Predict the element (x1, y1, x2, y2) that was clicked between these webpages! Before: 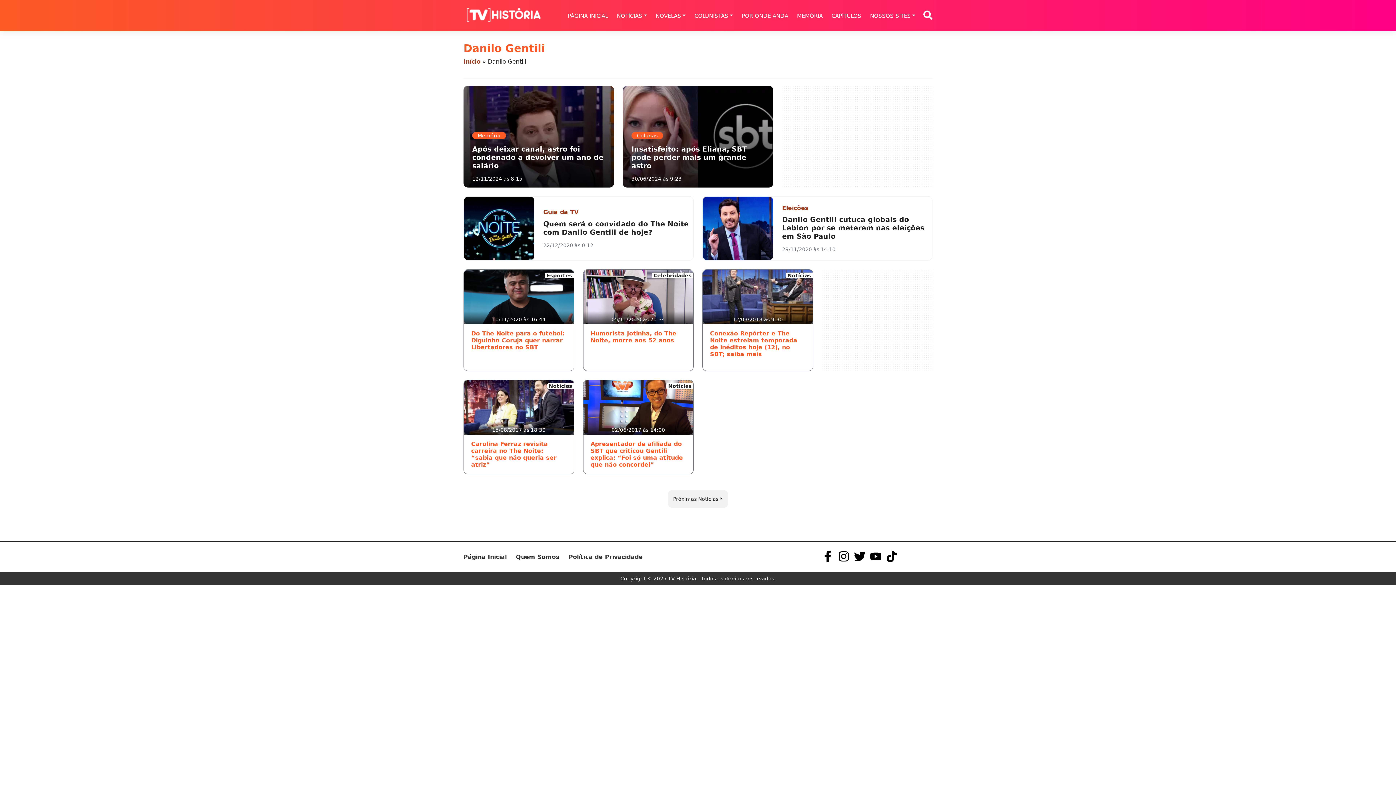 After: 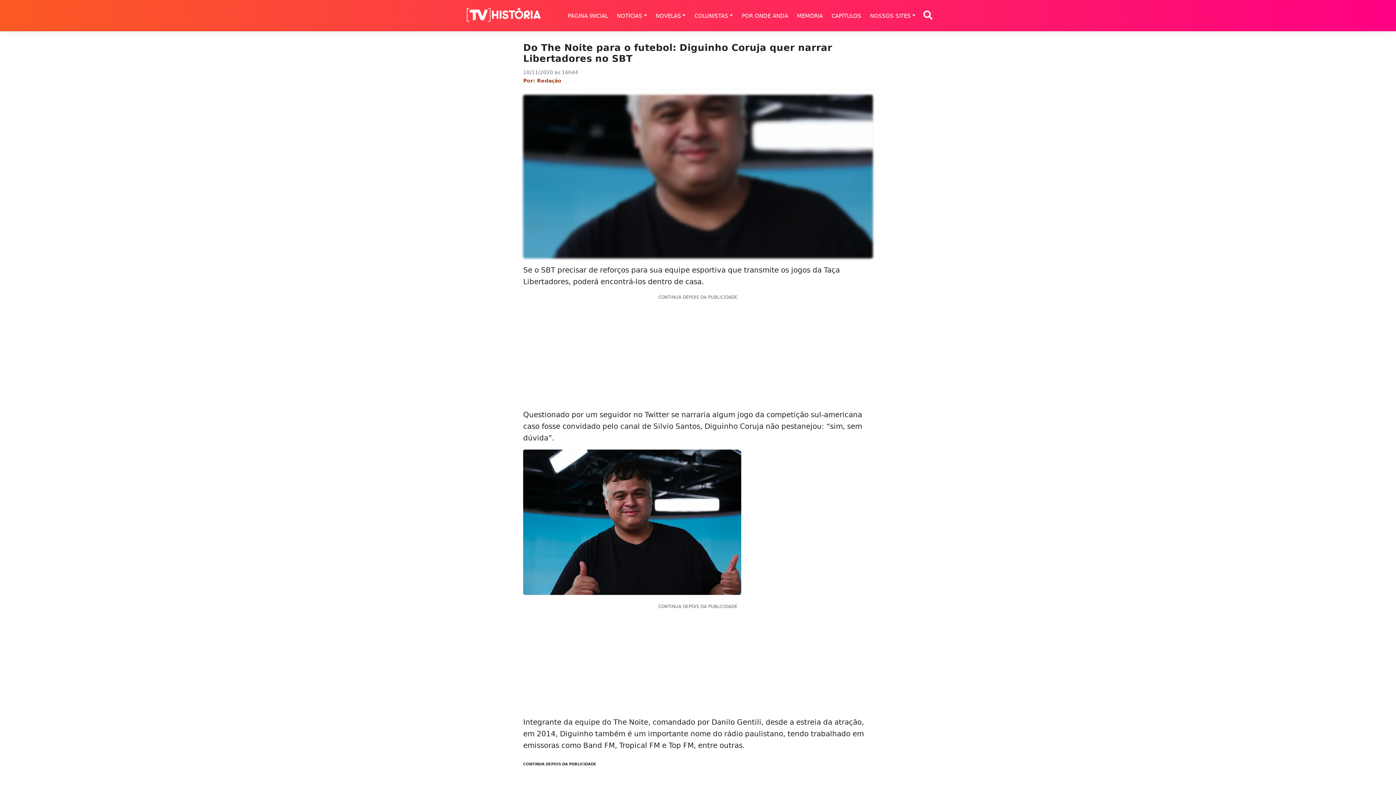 Action: label: Esportes

10/11/2020 às 16:44

Do The Noite para o futebol: Diguinho Coruja quer narrar Libertadores no SBT bbox: (464, 269, 574, 370)